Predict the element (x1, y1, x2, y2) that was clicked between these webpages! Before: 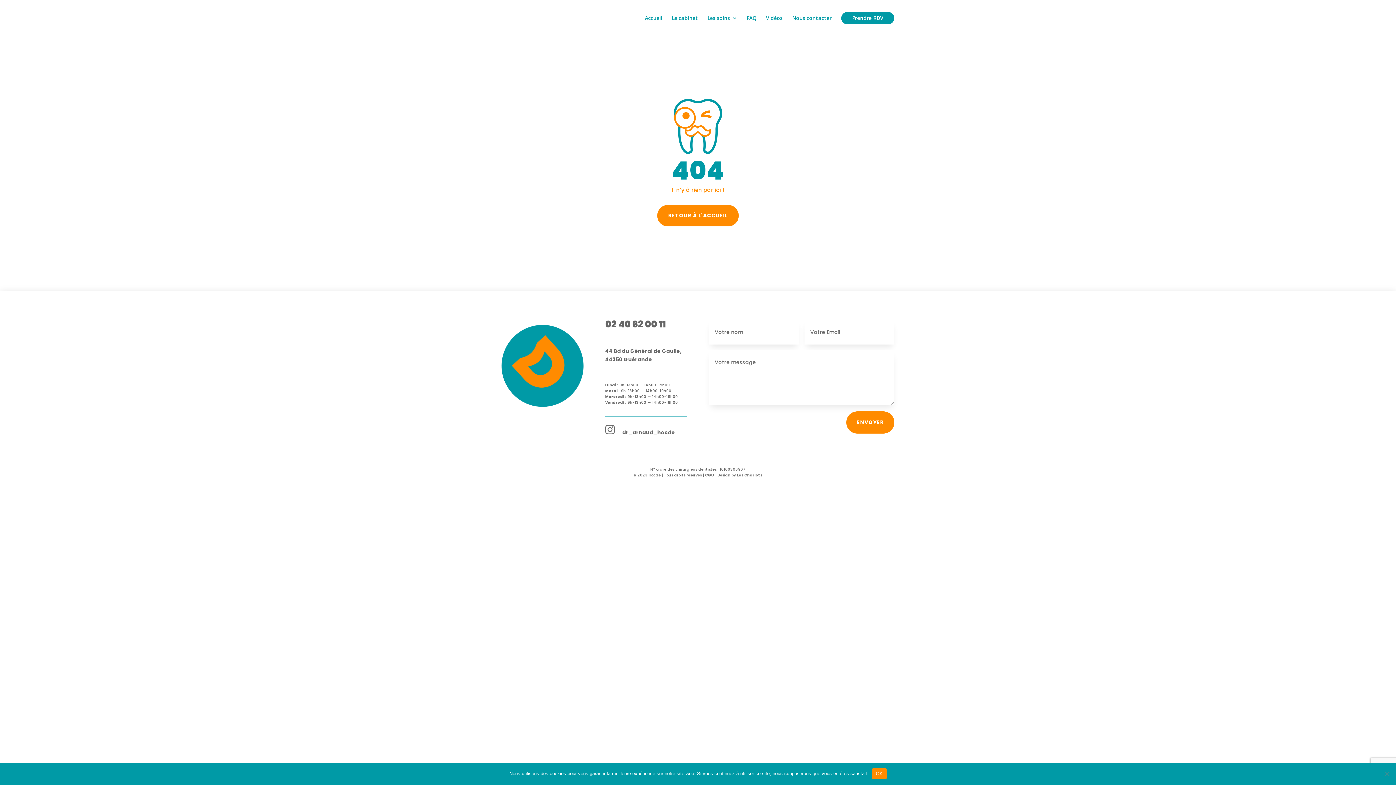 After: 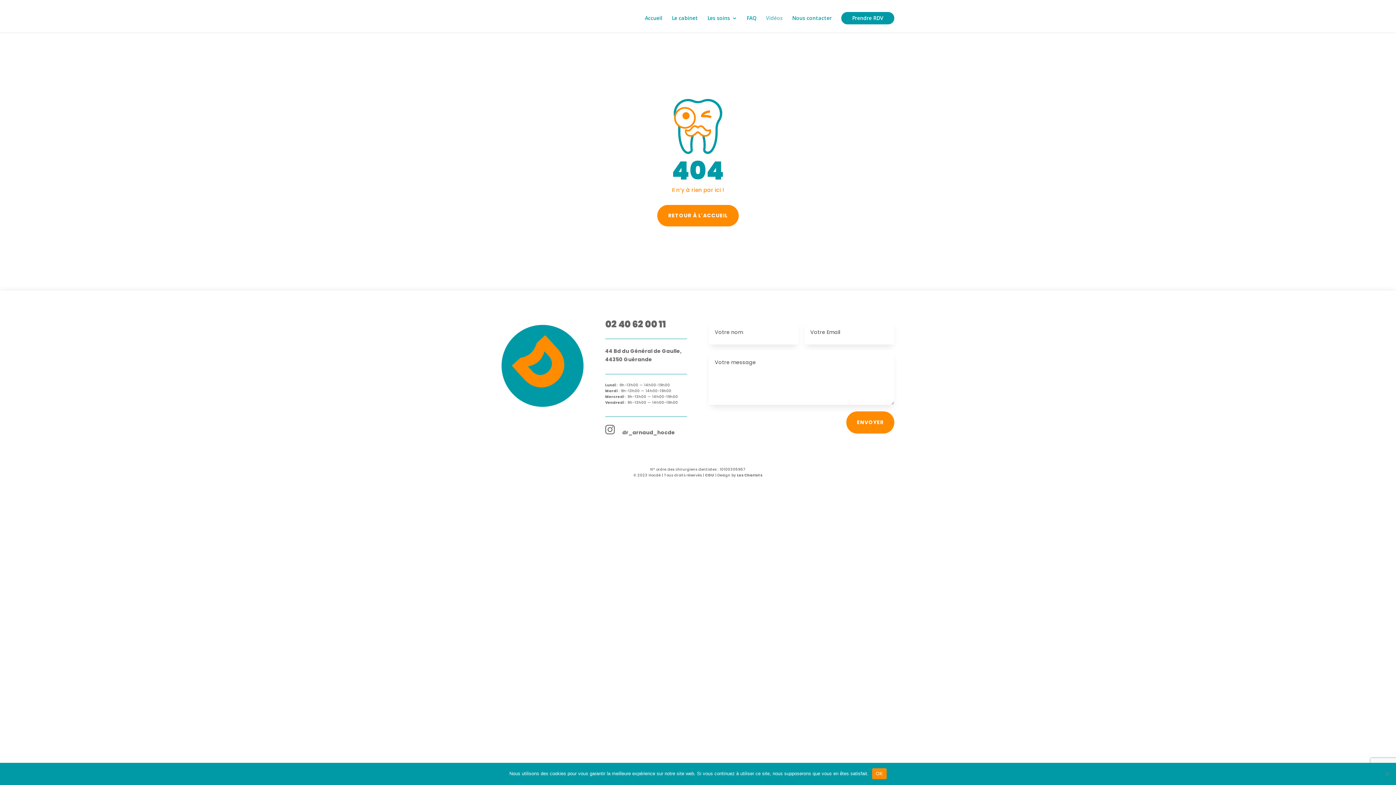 Action: bbox: (766, 15, 782, 32) label: Vidéos